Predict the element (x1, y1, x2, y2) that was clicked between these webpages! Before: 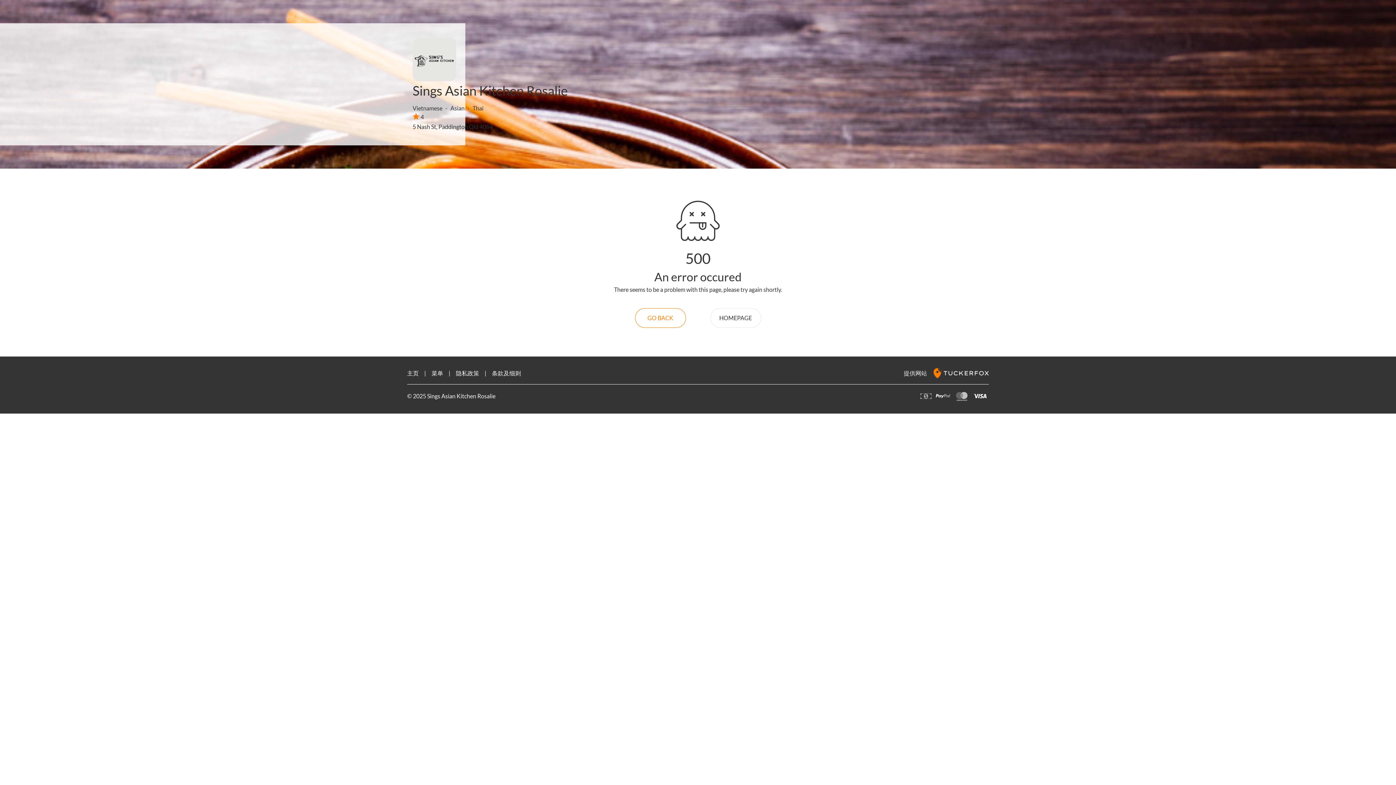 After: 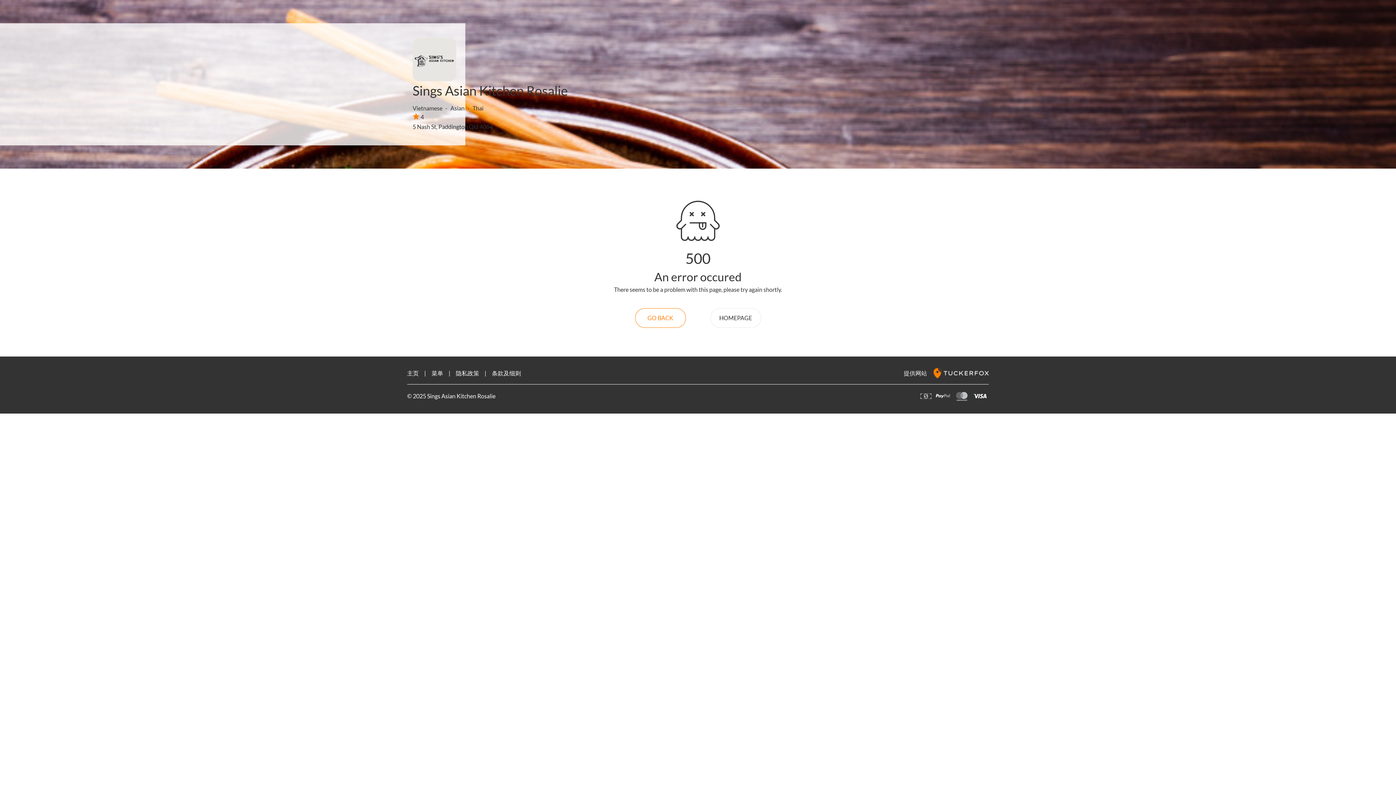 Action: bbox: (934, 392, 952, 398)